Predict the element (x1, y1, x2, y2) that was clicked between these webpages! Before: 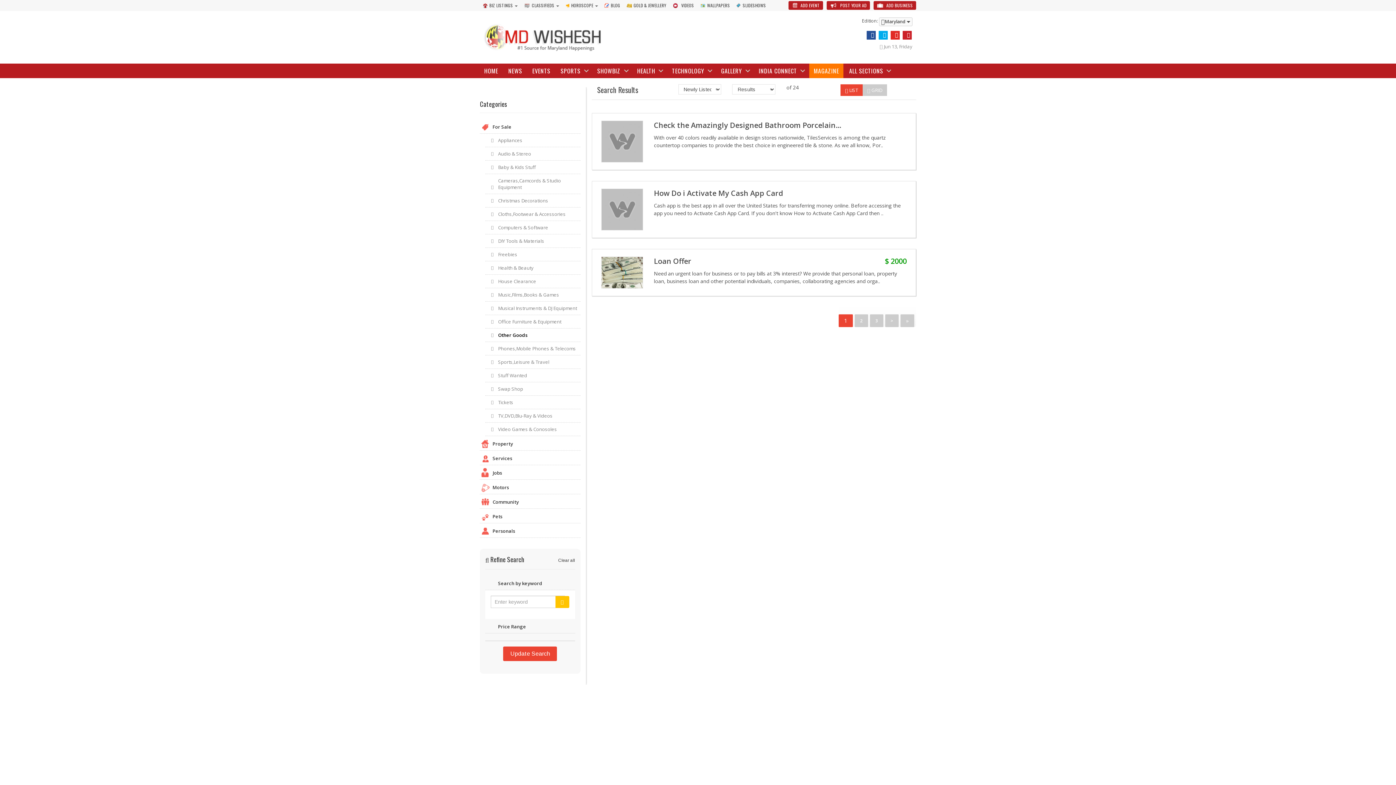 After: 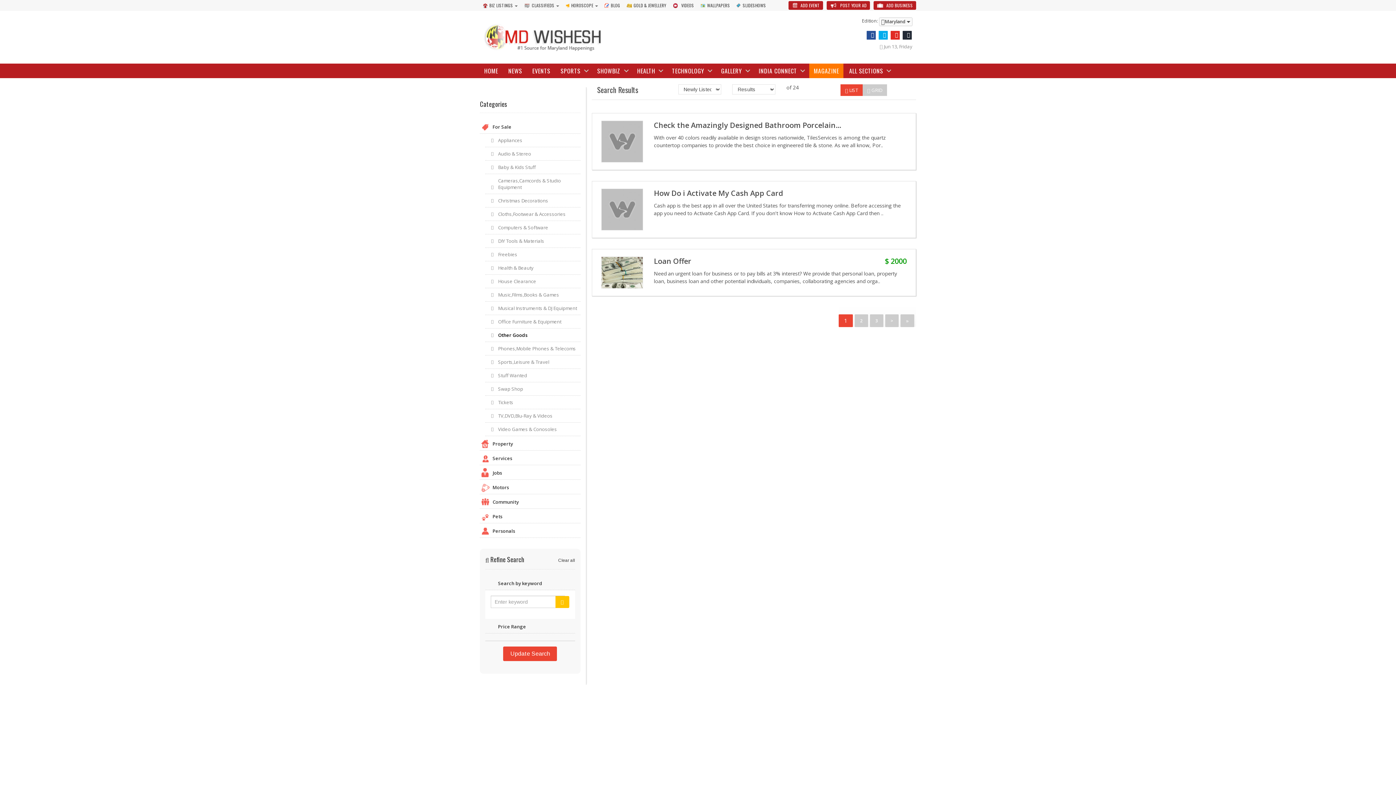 Action: bbox: (902, 30, 912, 39)